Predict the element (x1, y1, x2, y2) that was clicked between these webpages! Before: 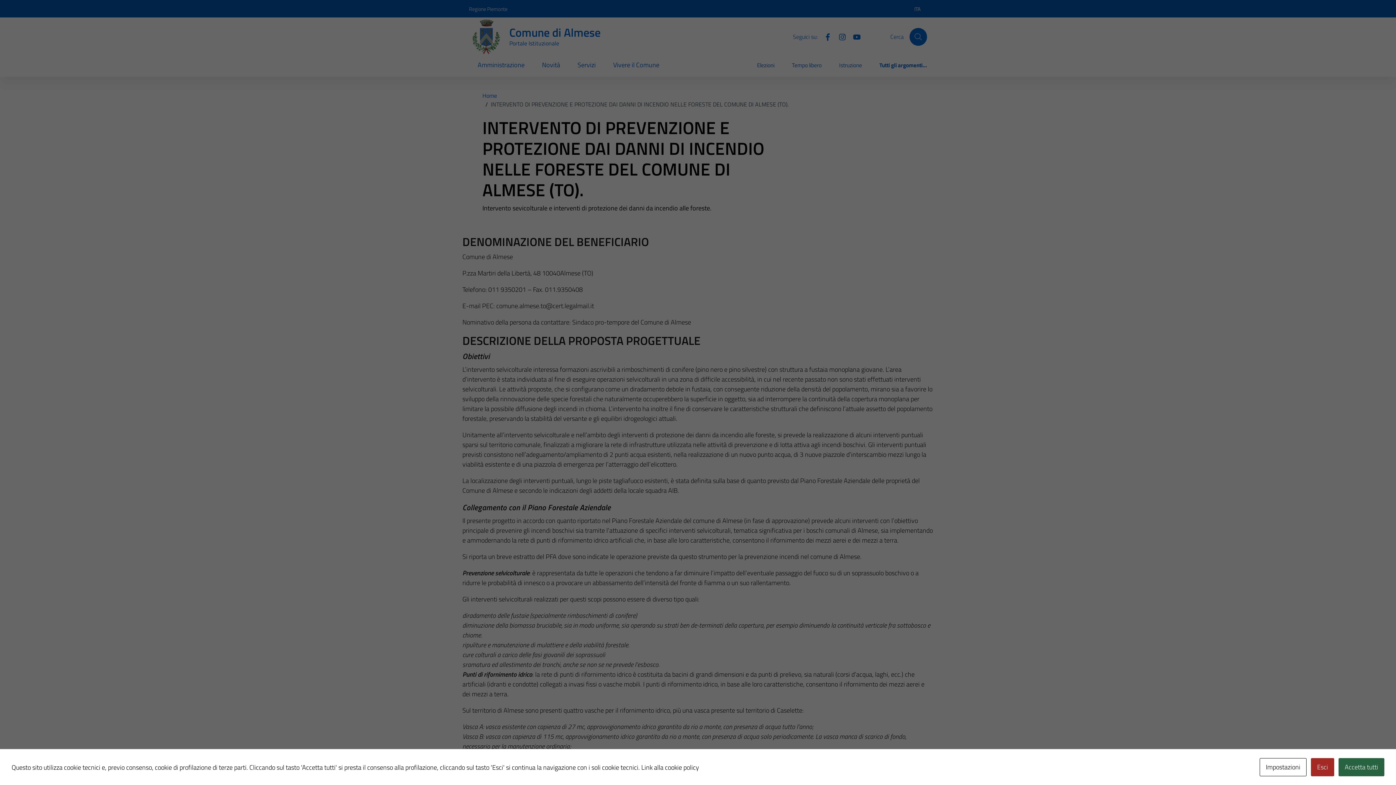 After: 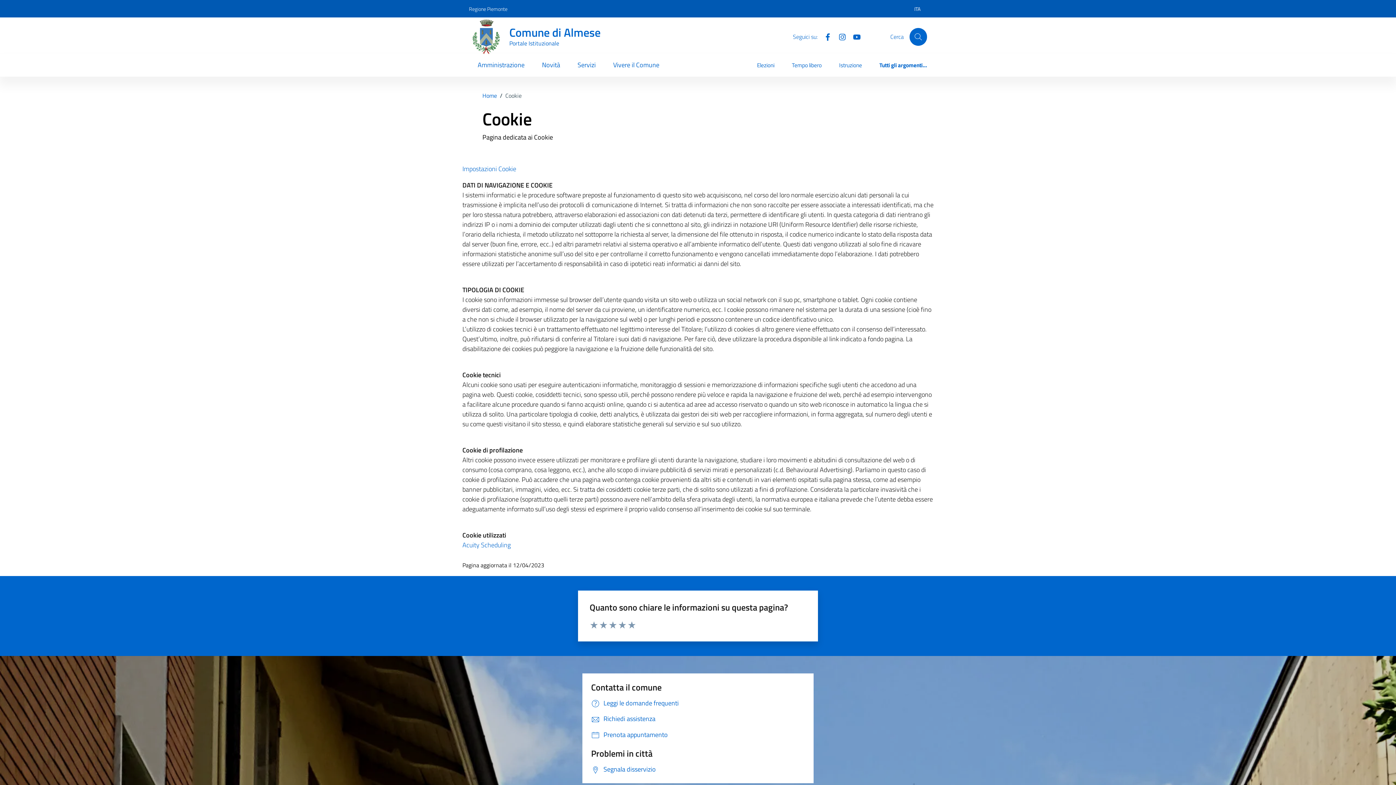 Action: bbox: (641, 762, 699, 772) label: Link alla cookie policy